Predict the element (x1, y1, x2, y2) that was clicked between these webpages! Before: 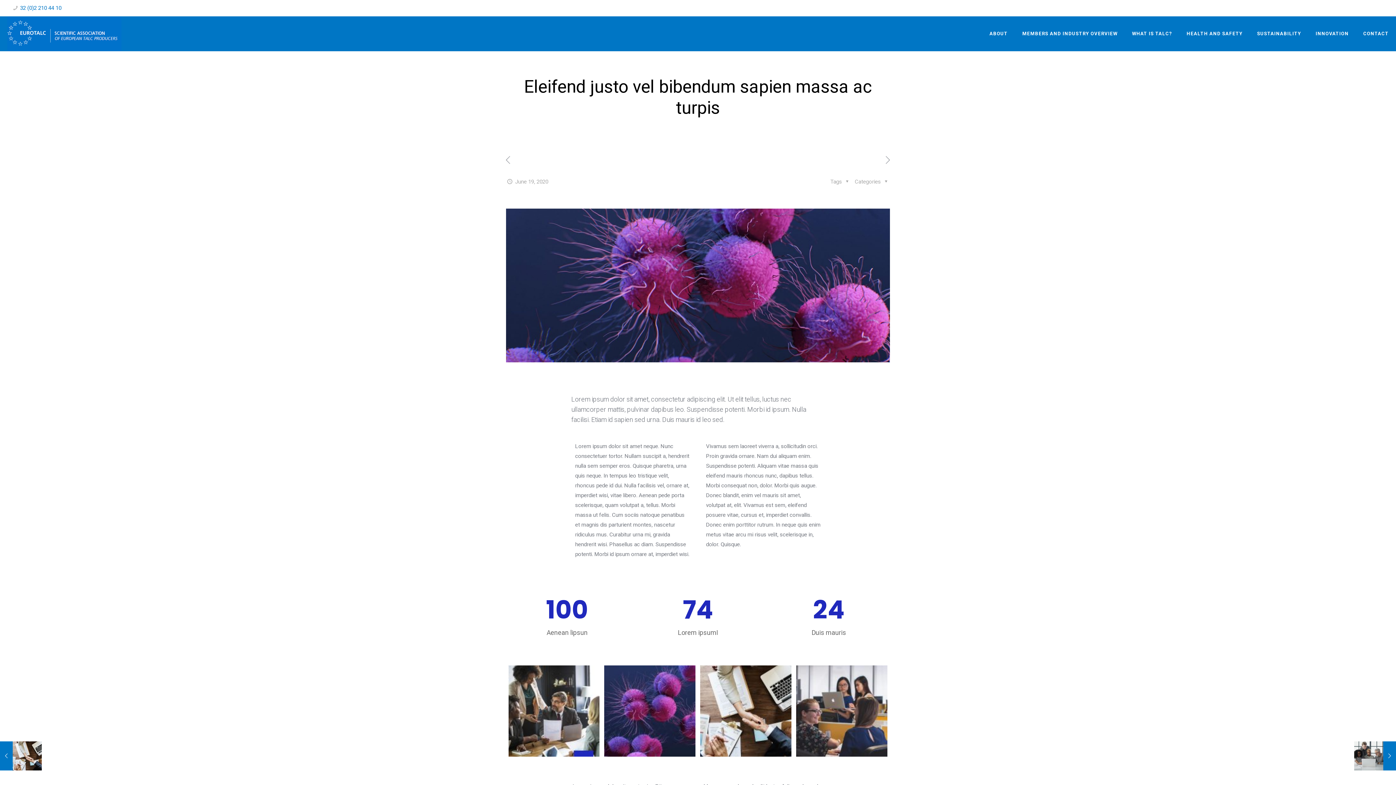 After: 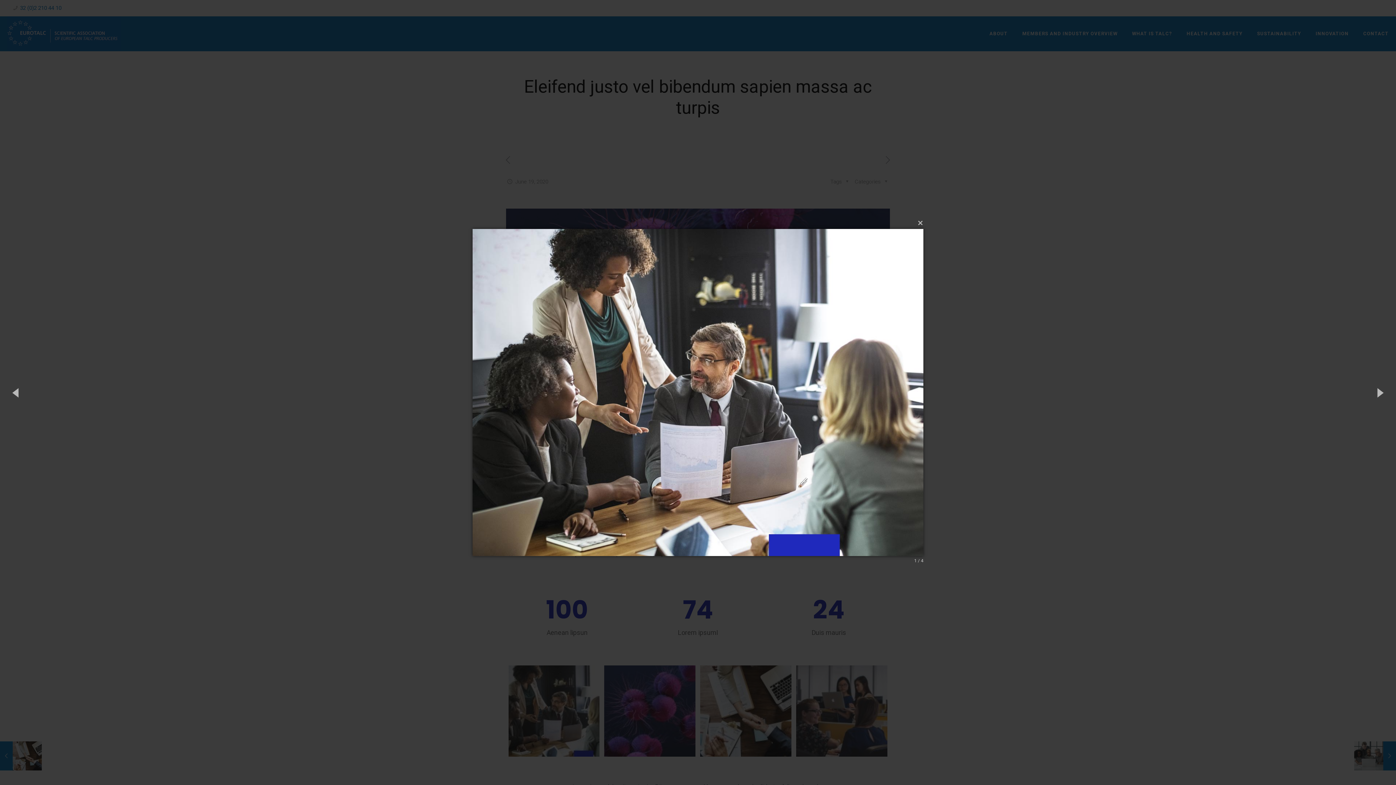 Action: bbox: (508, 665, 599, 756)